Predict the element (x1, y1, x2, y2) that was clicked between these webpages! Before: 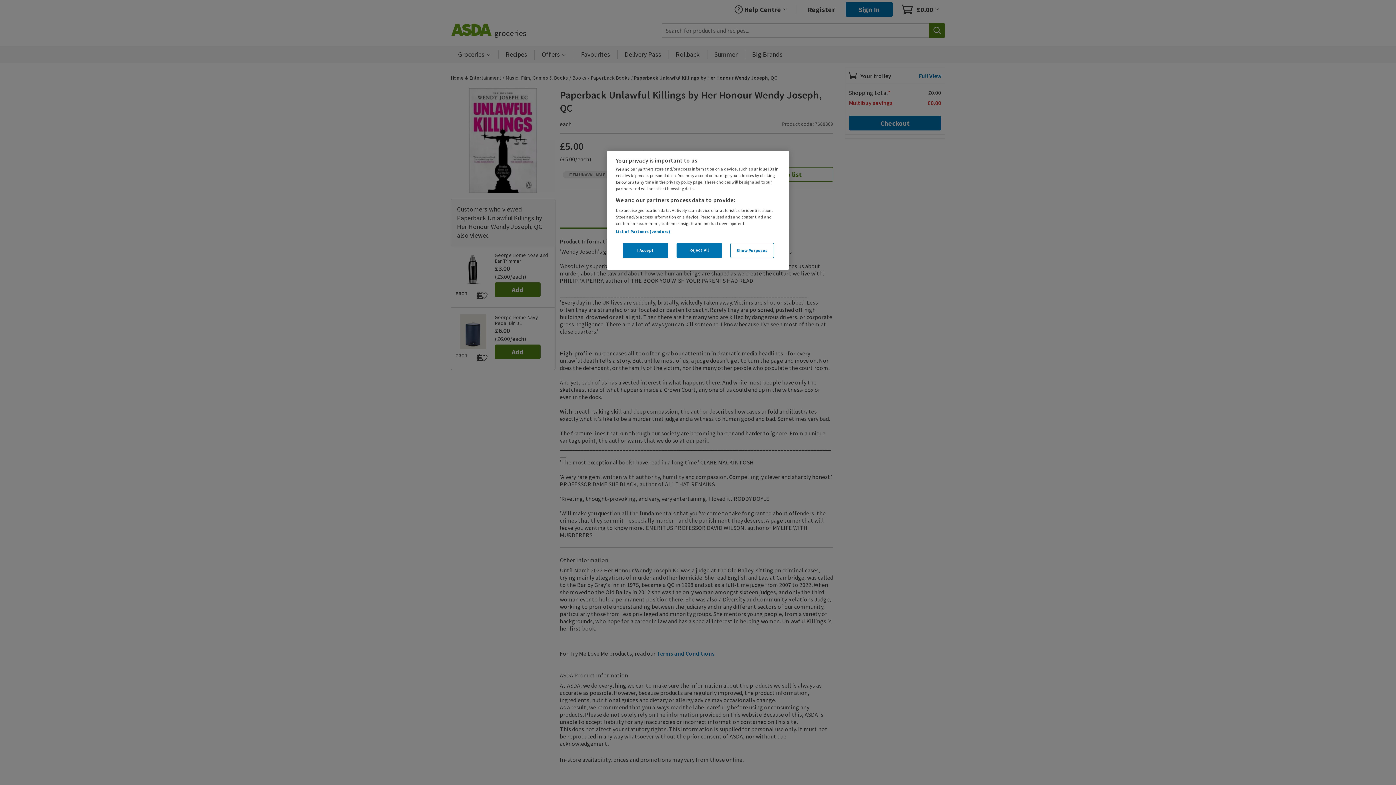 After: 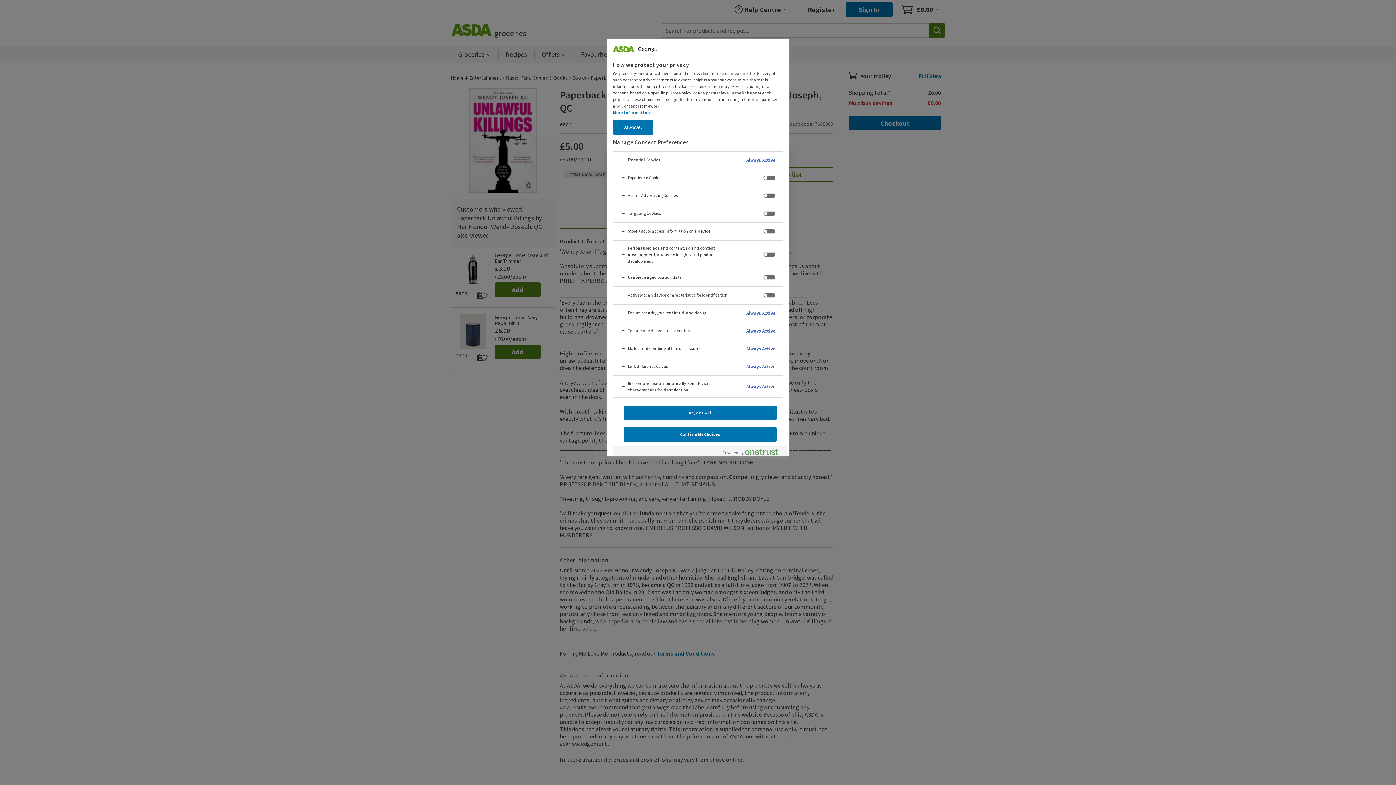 Action: label: Show Purposes bbox: (730, 242, 774, 258)